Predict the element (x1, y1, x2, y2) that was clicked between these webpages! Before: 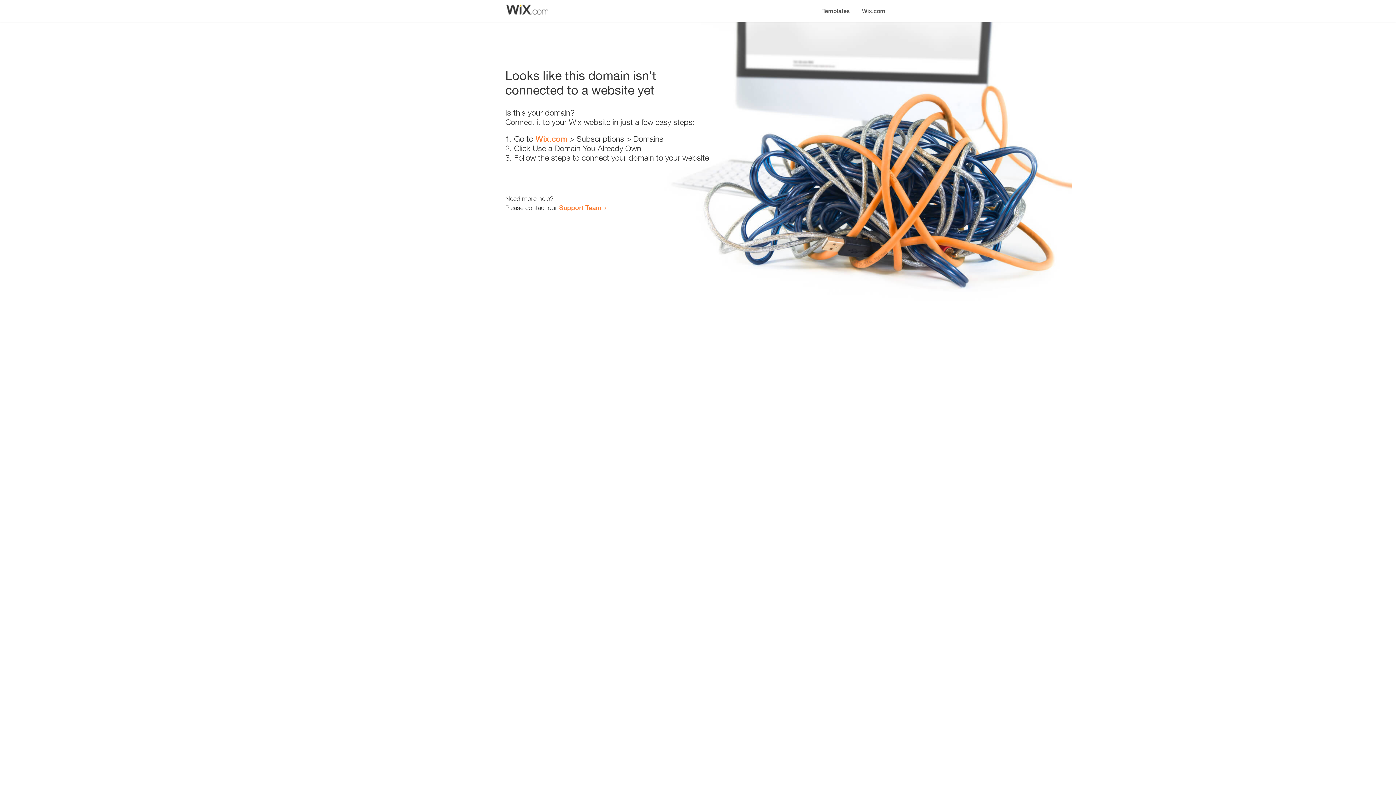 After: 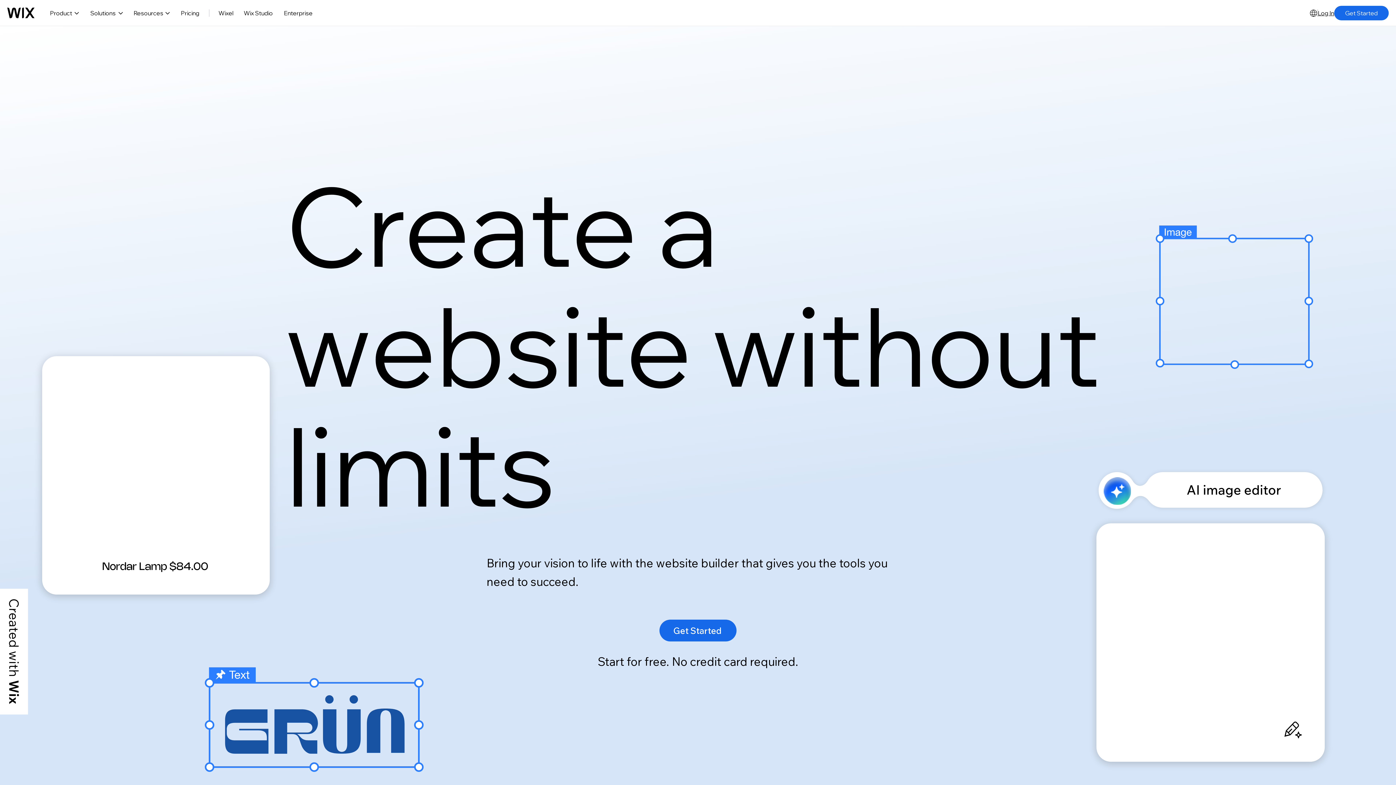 Action: bbox: (535, 134, 567, 143) label: Wix.com